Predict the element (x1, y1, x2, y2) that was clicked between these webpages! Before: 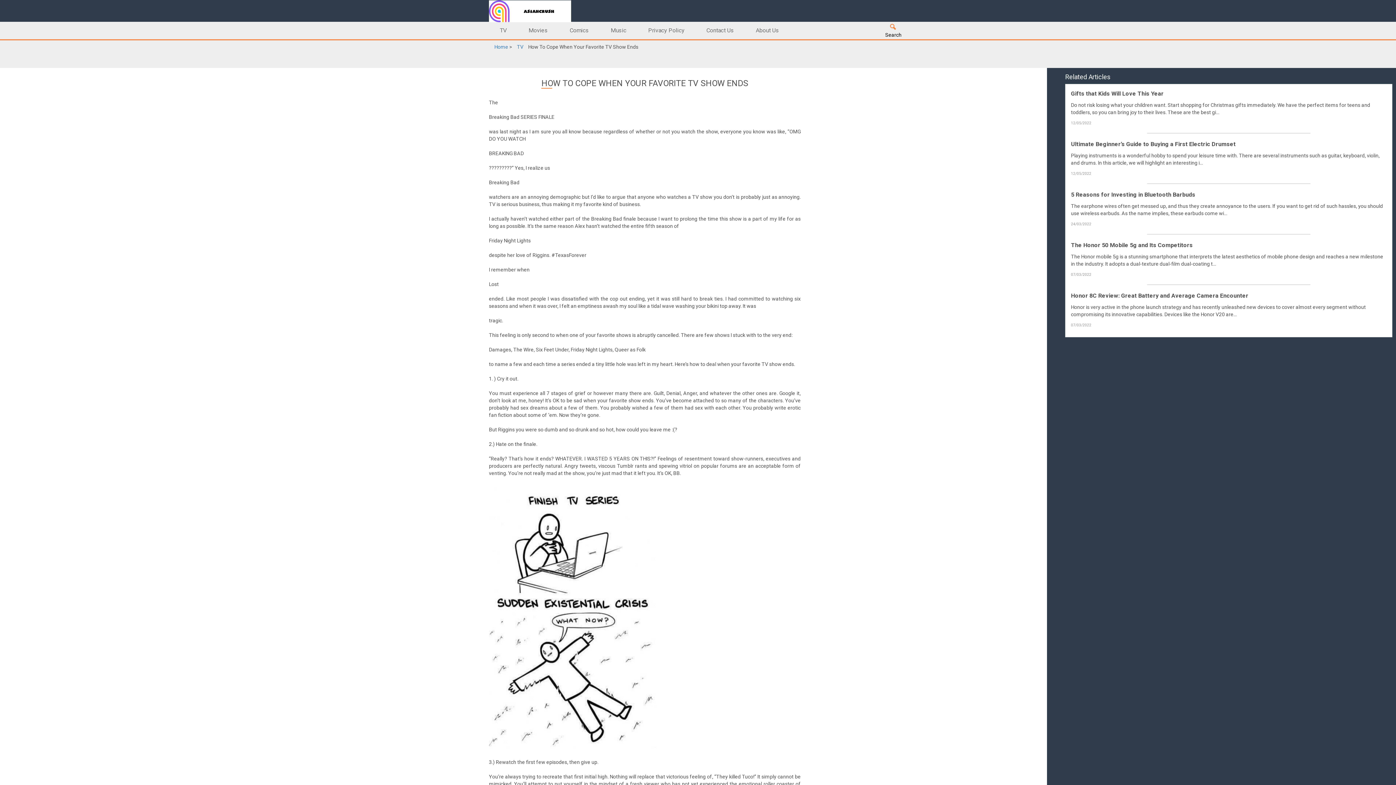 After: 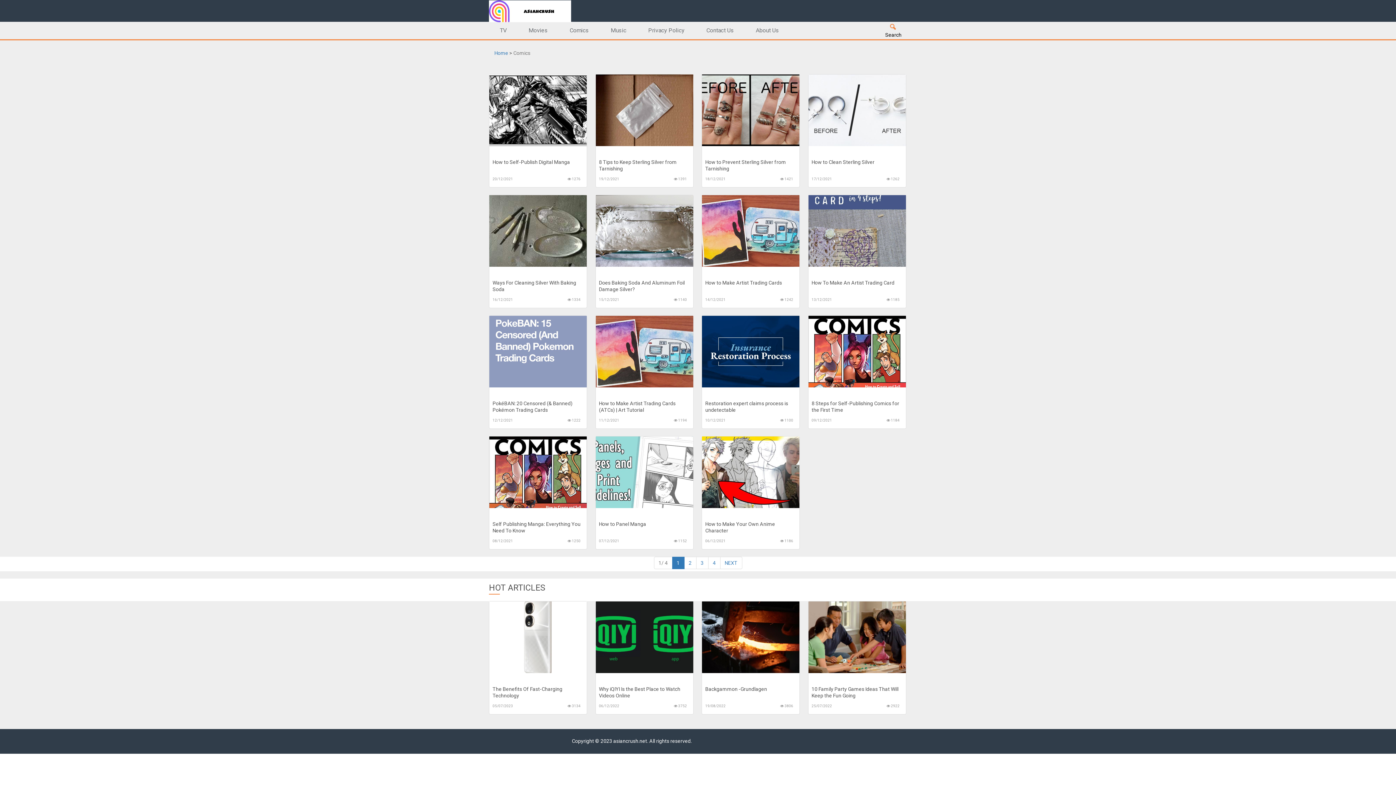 Action: bbox: (558, 21, 600, 39) label: Comics